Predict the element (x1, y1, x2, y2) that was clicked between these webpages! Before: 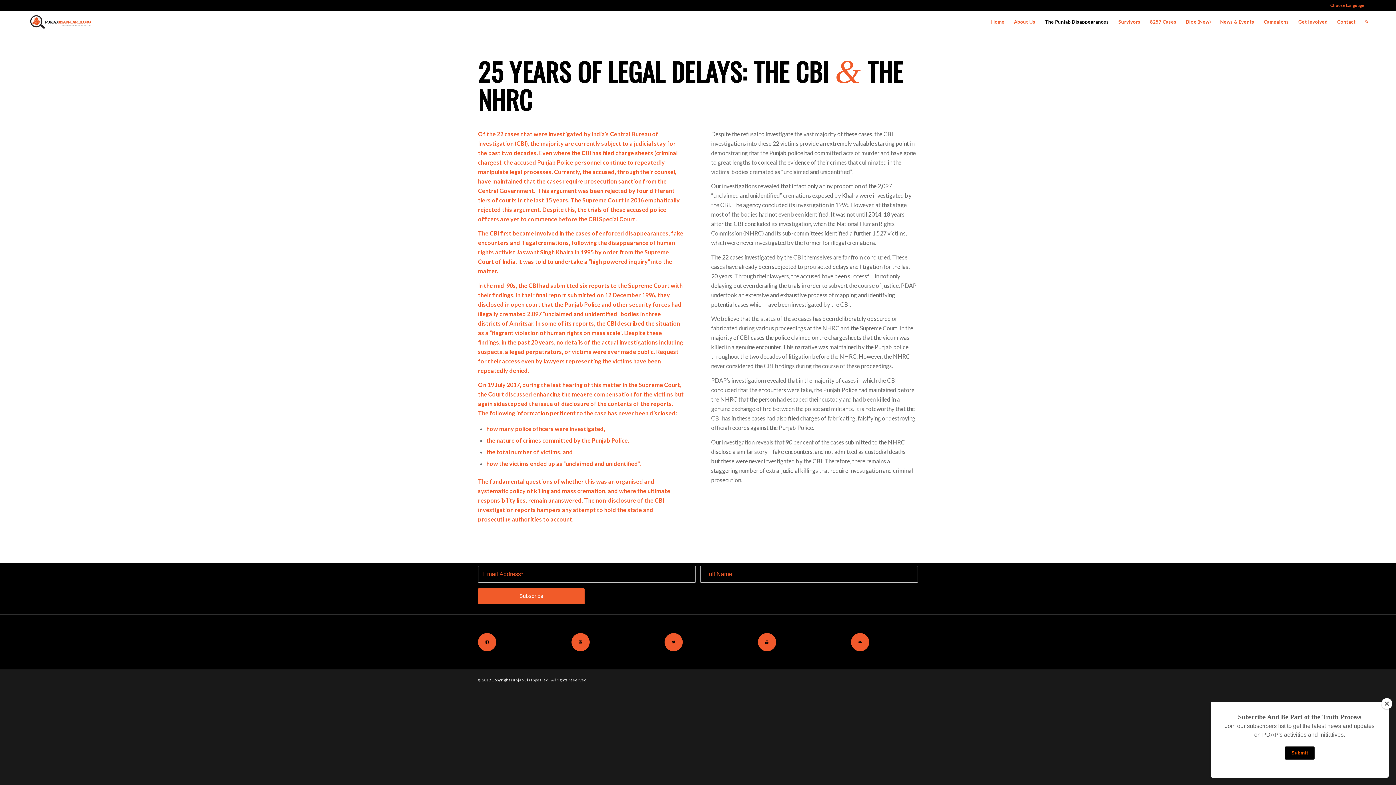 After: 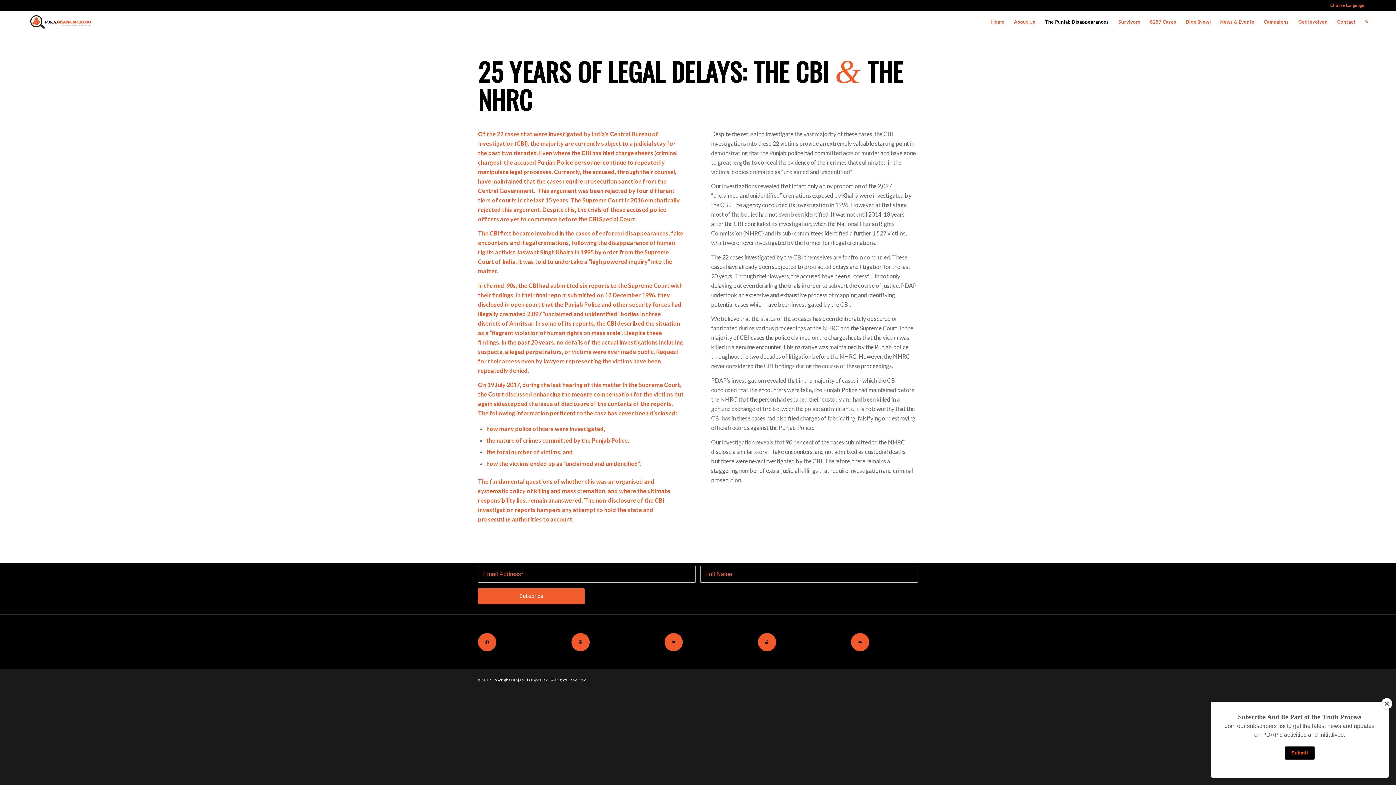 Action: bbox: (758, 633, 776, 651)